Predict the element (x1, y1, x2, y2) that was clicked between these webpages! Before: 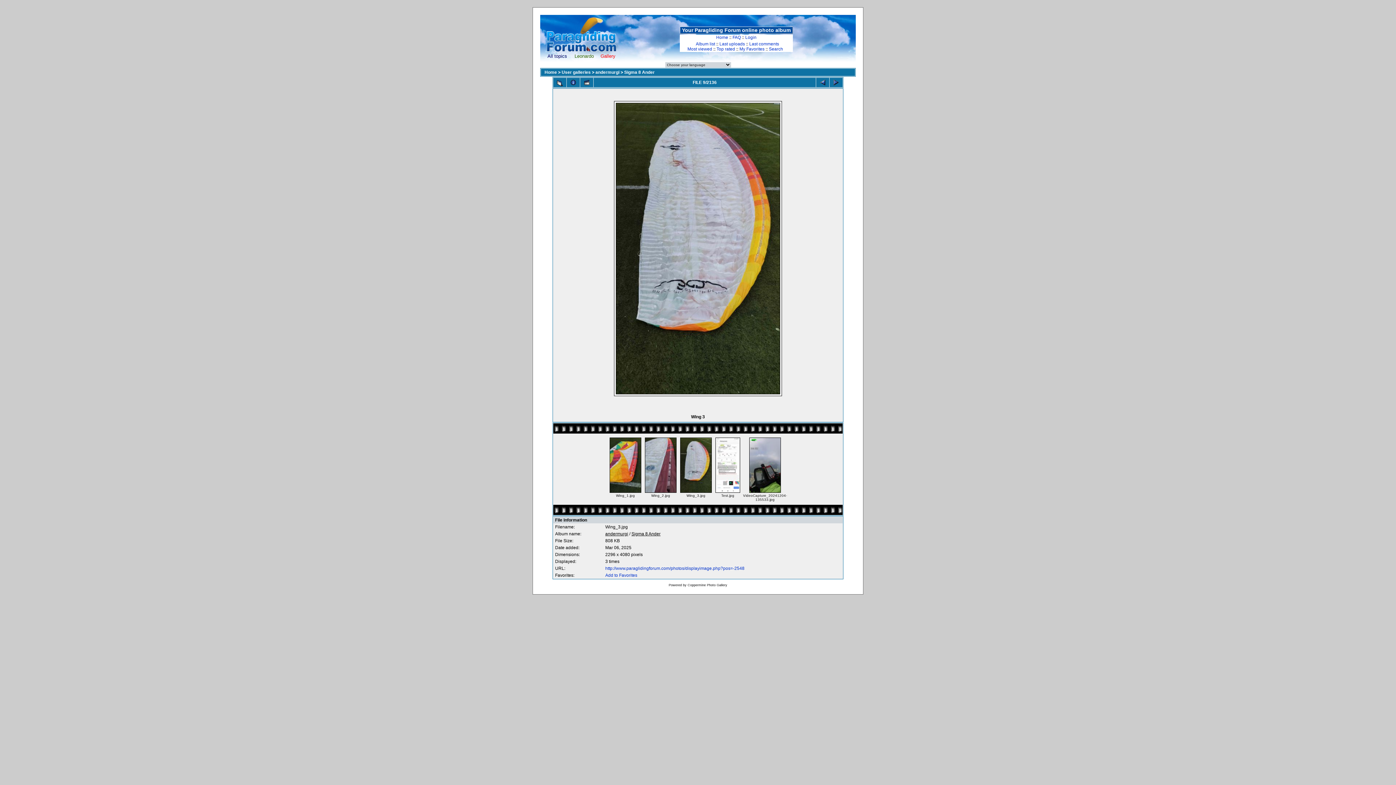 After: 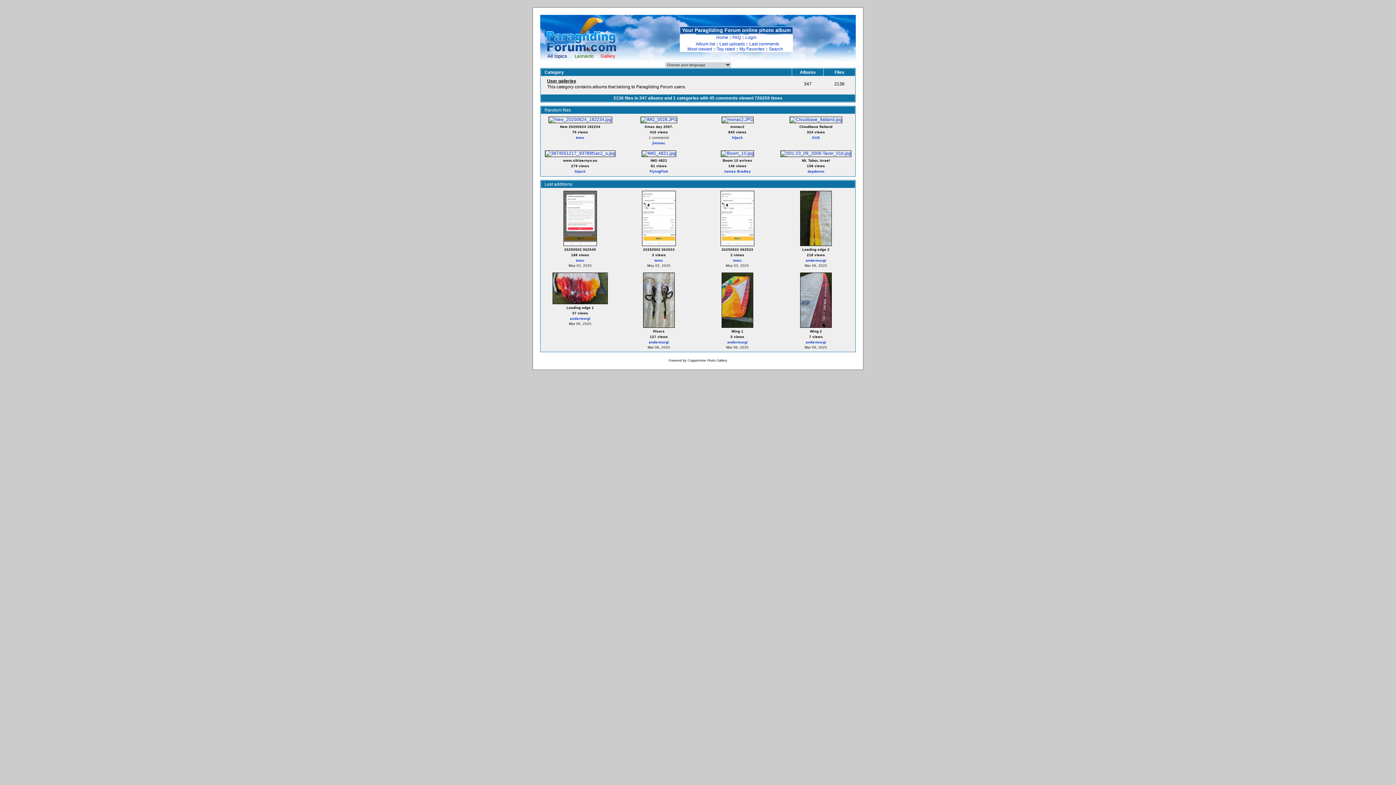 Action: label: Gallery bbox: (600, 53, 615, 58)